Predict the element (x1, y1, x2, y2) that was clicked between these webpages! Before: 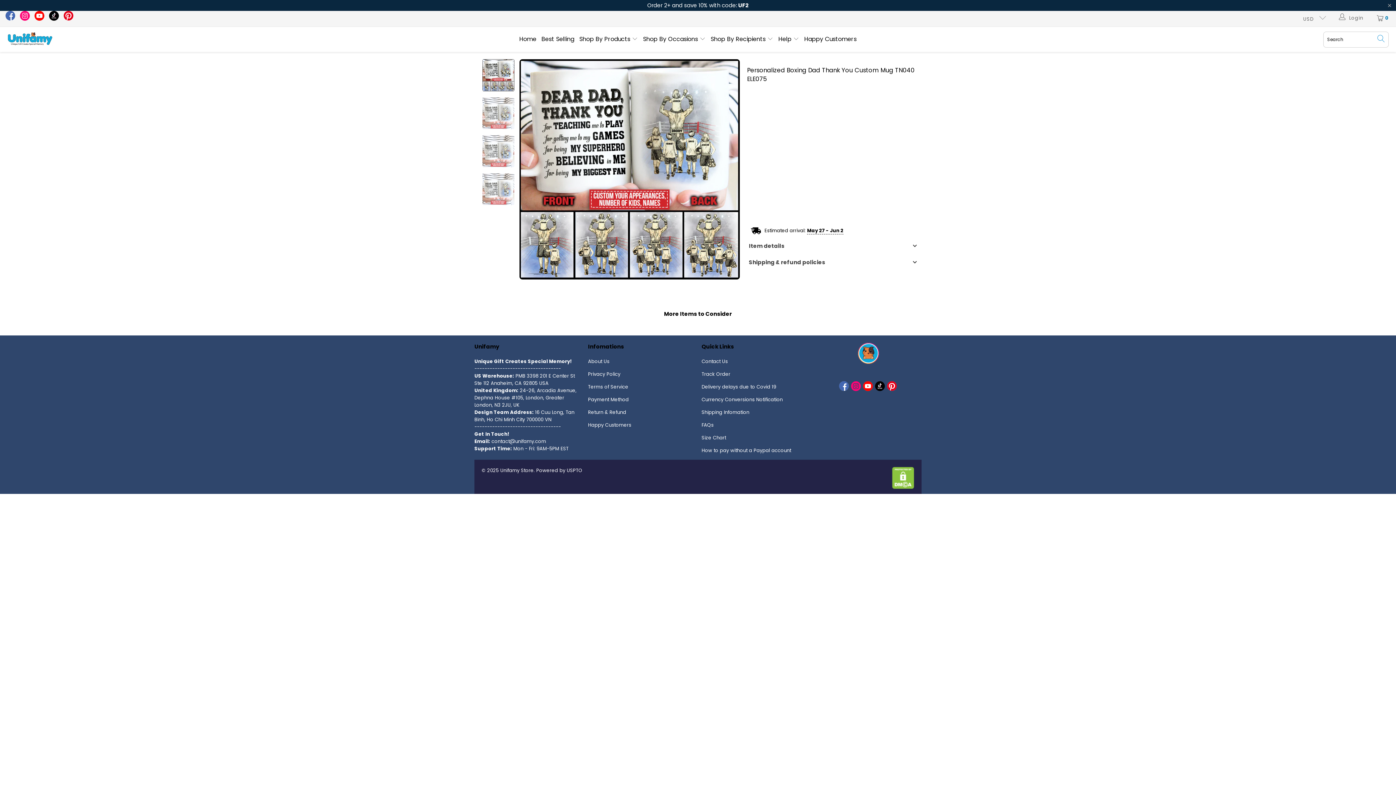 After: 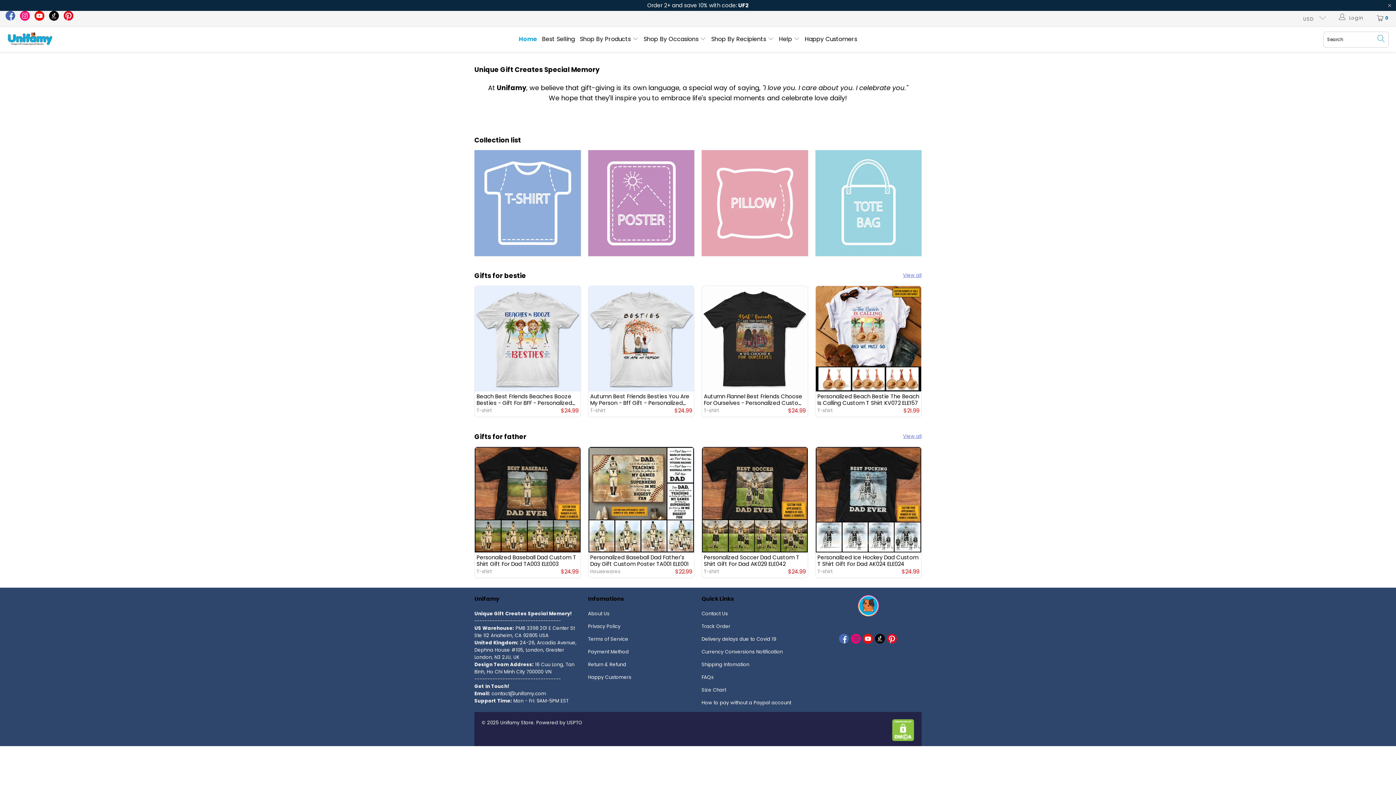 Action: bbox: (7, 32, 52, 46)